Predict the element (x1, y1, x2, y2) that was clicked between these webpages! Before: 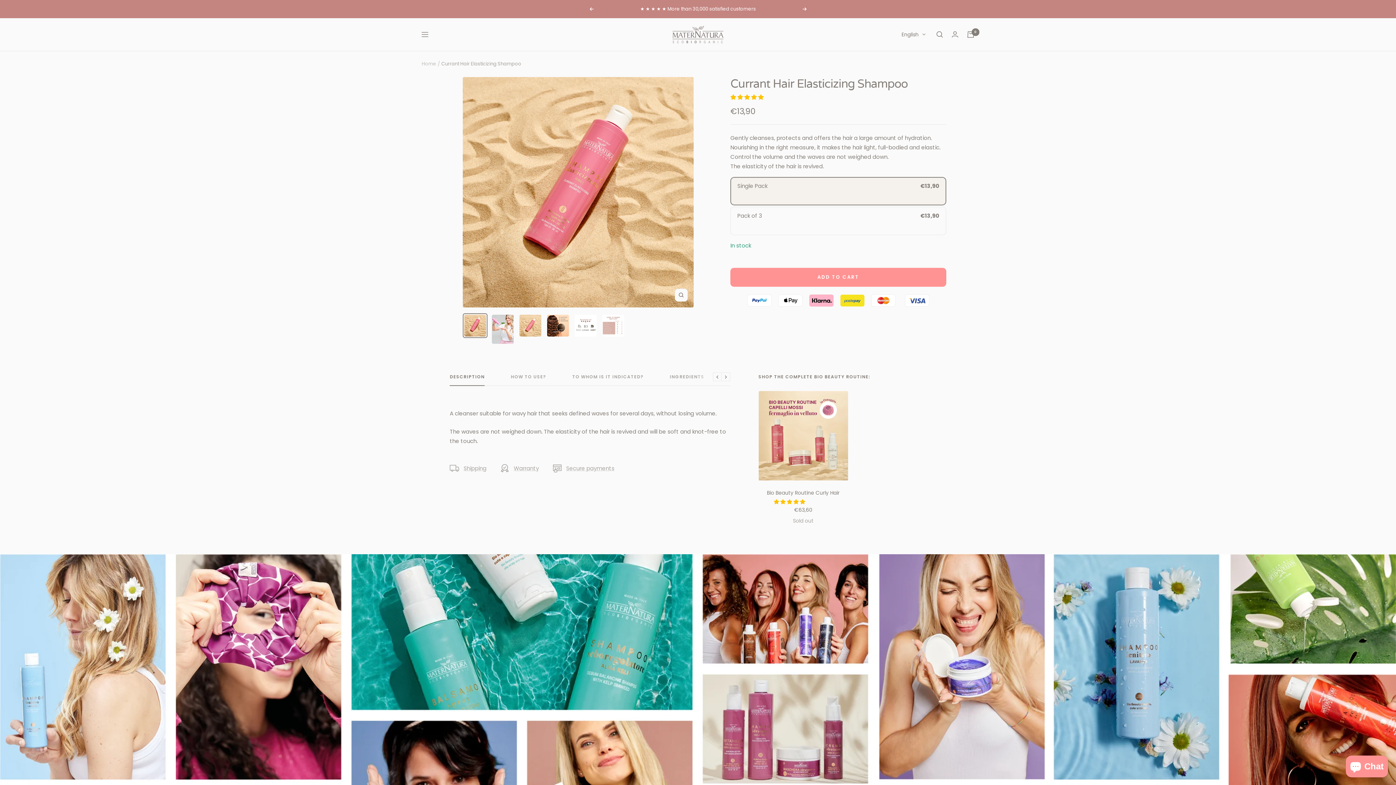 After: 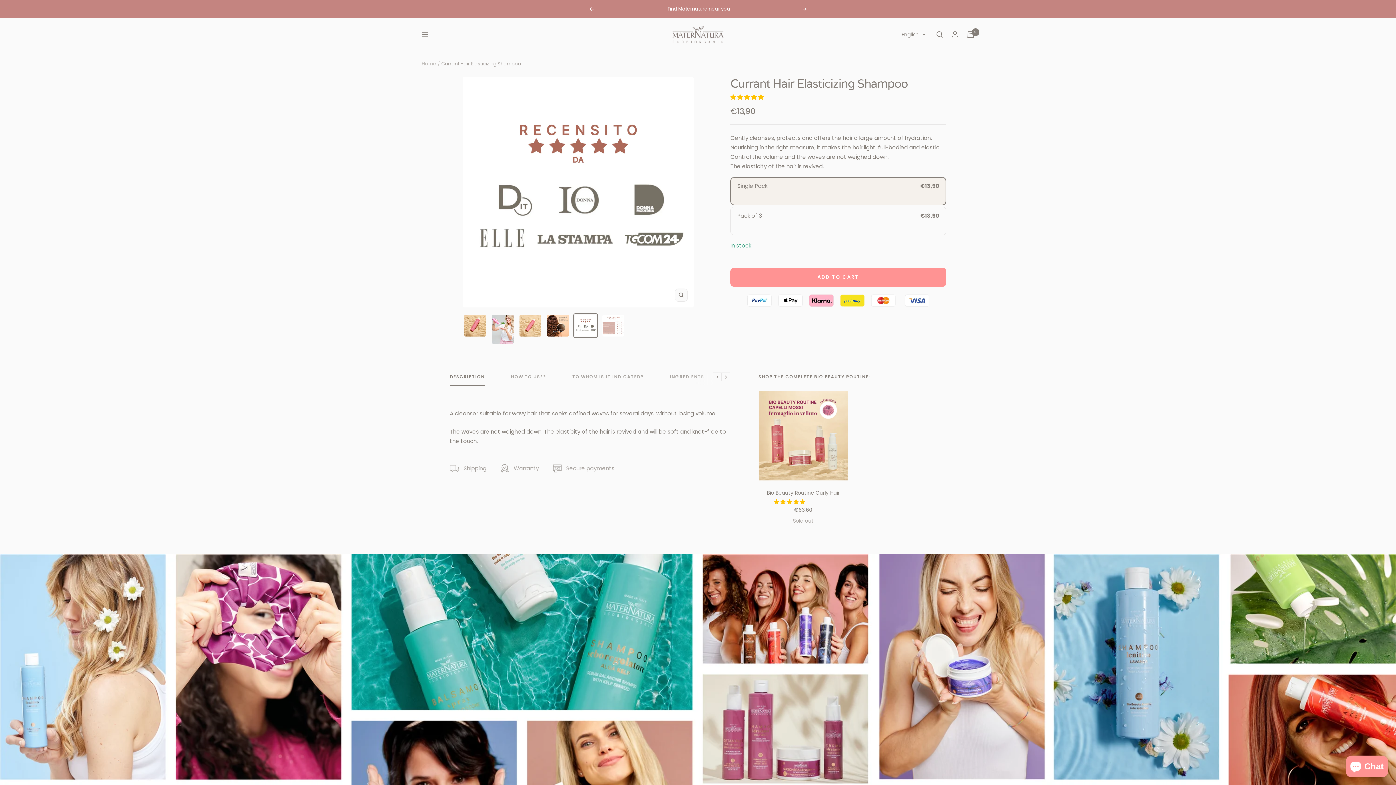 Action: bbox: (573, 313, 598, 338)